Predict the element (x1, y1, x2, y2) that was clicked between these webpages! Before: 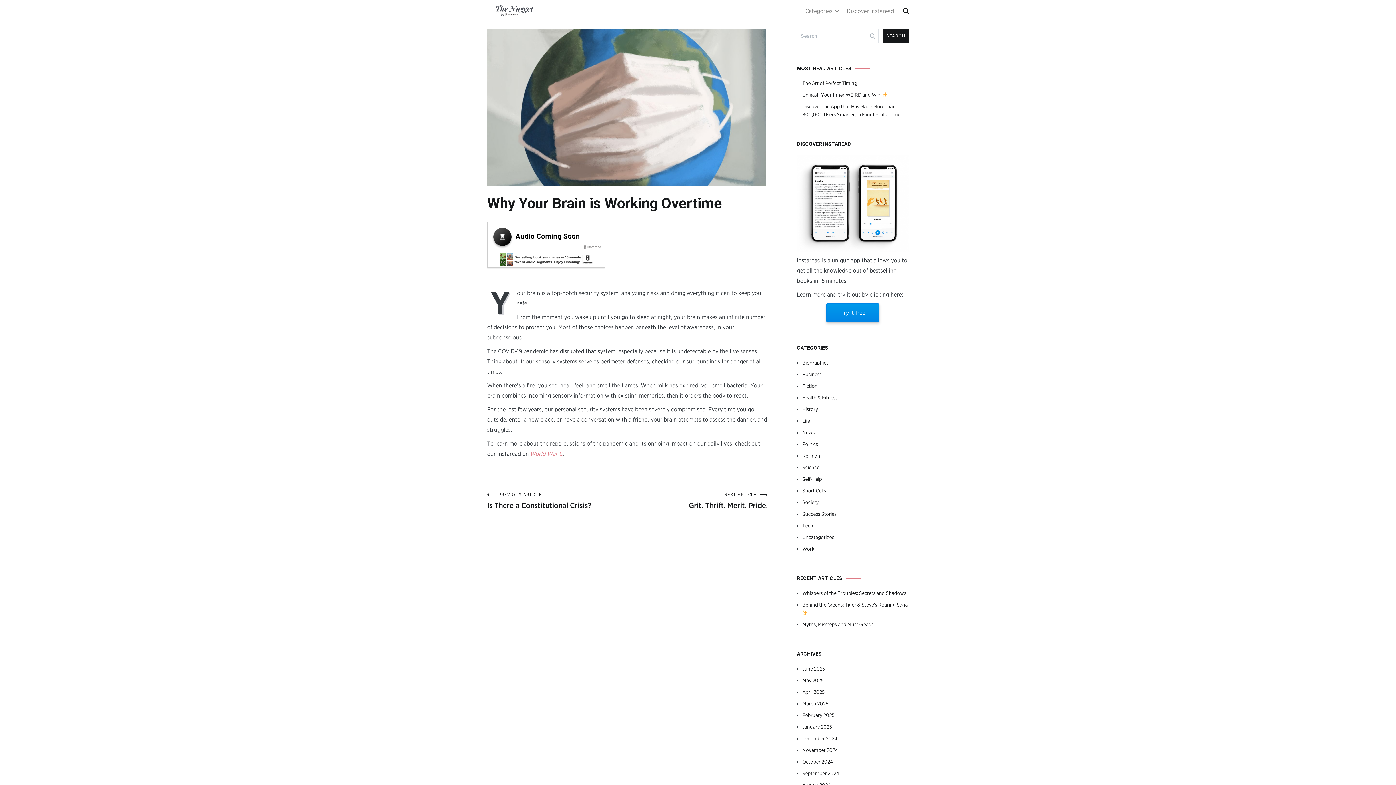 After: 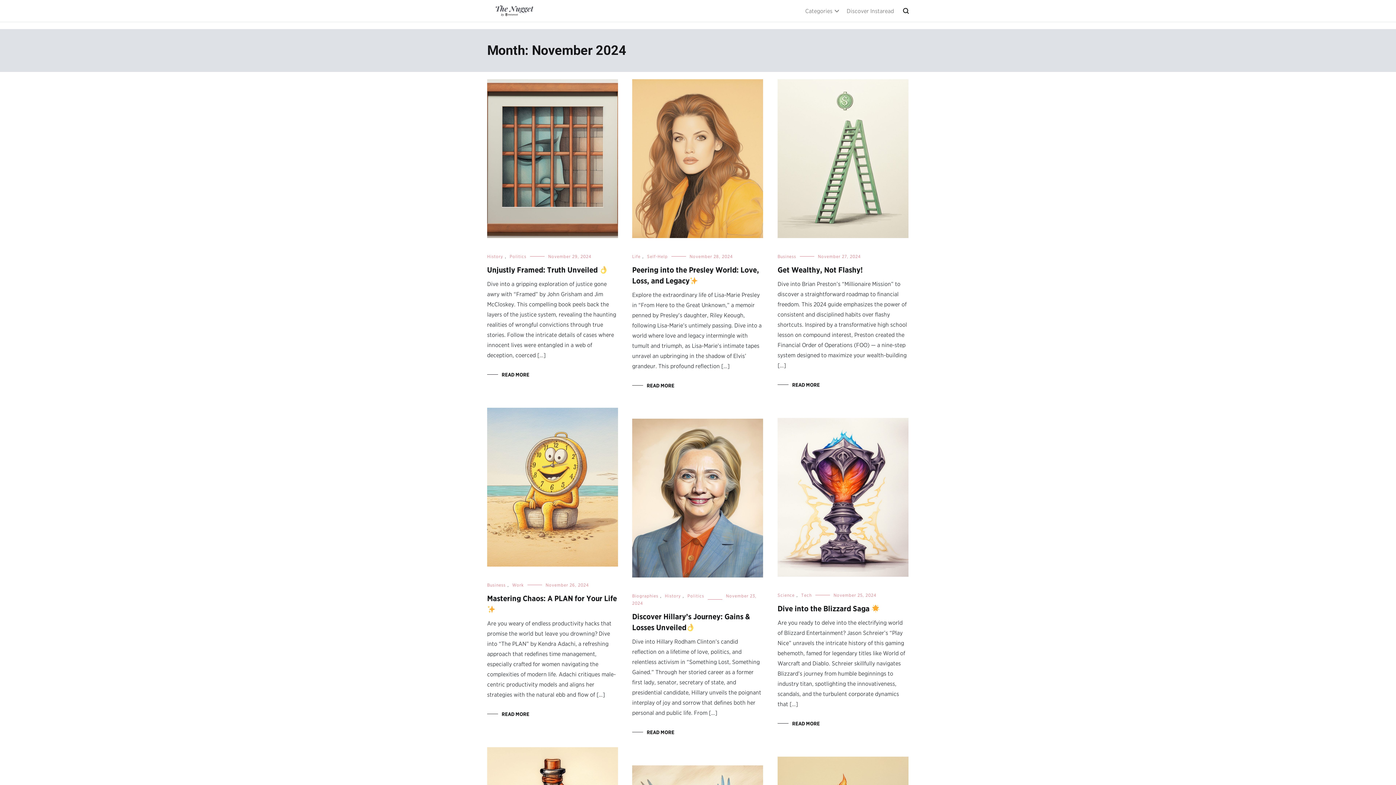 Action: label: November 2024 bbox: (802, 746, 909, 754)